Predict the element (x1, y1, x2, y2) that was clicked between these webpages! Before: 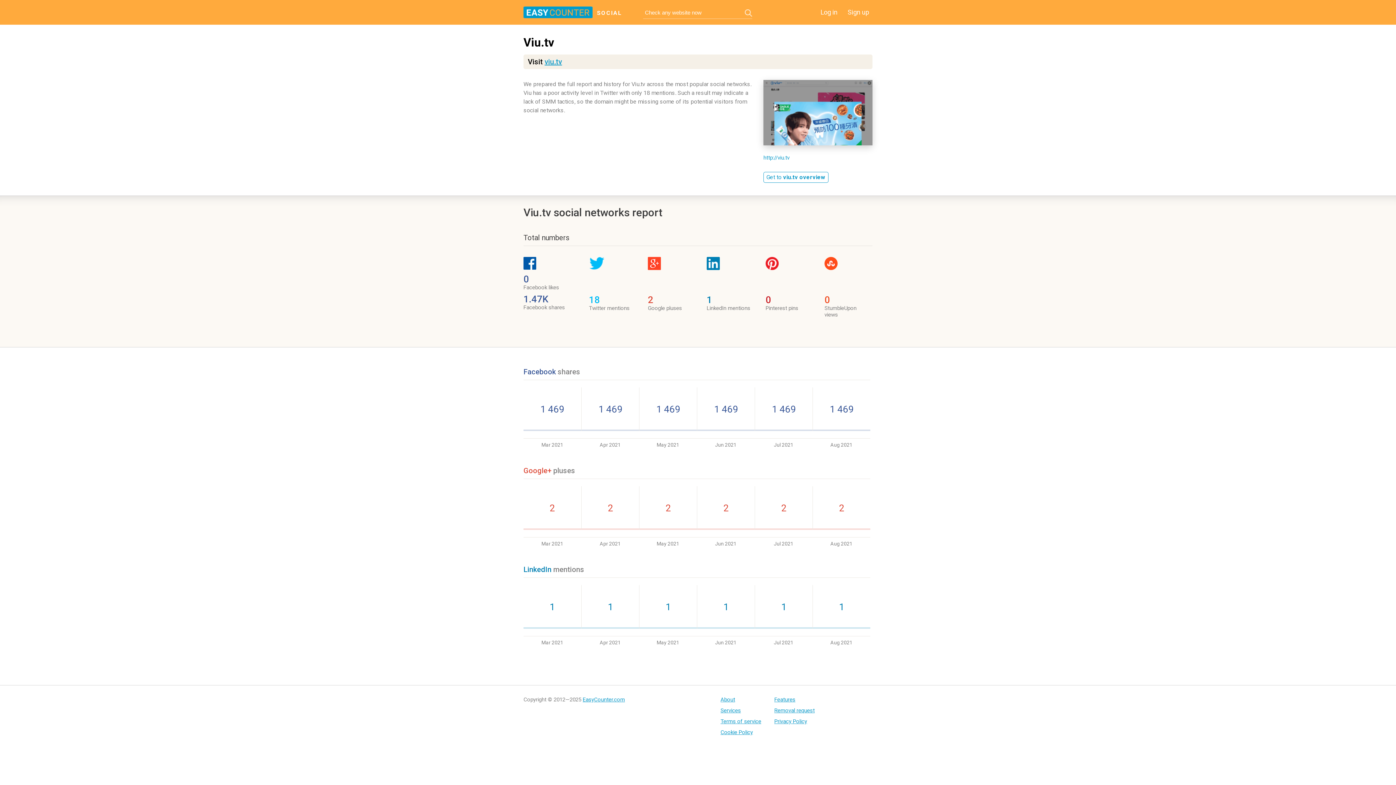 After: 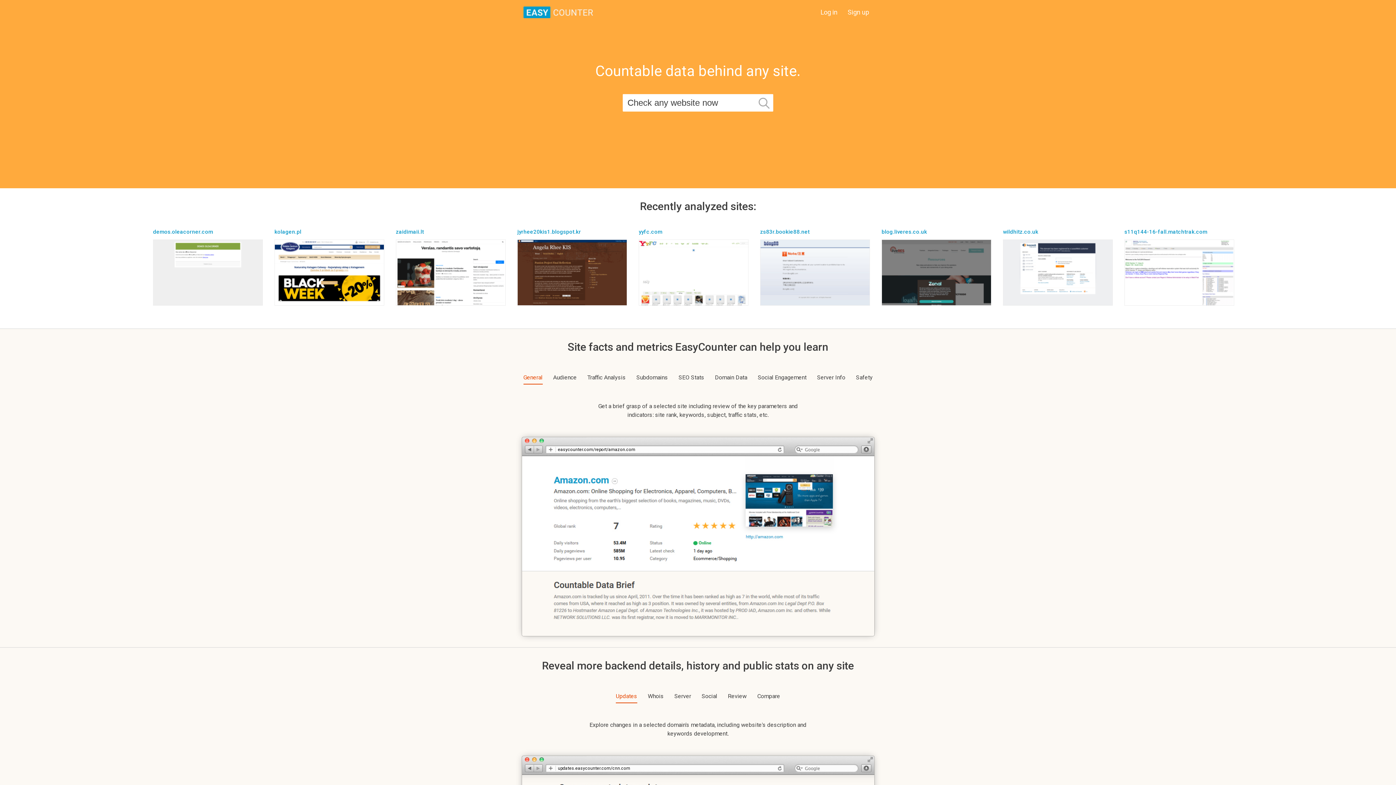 Action: bbox: (582, 696, 625, 703) label: EasyCounter.com